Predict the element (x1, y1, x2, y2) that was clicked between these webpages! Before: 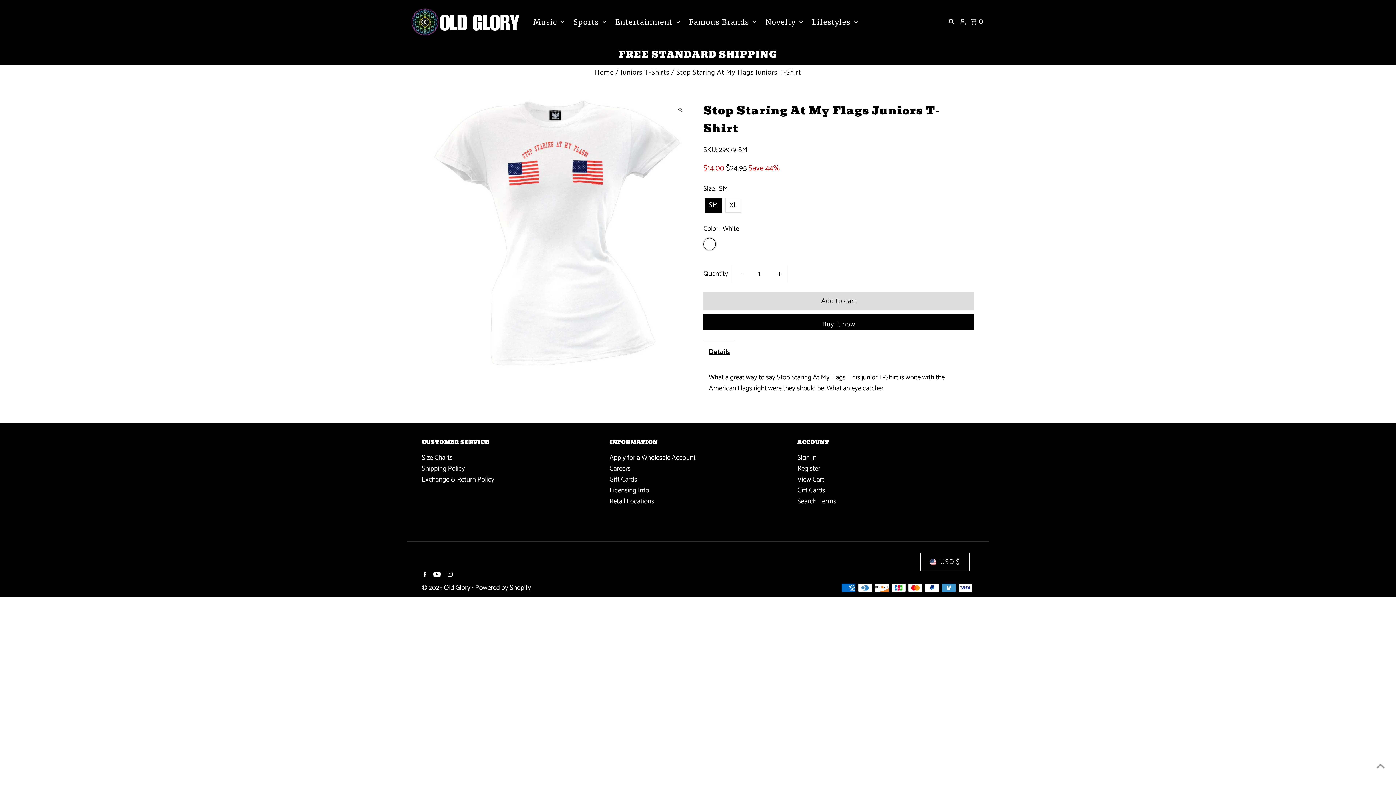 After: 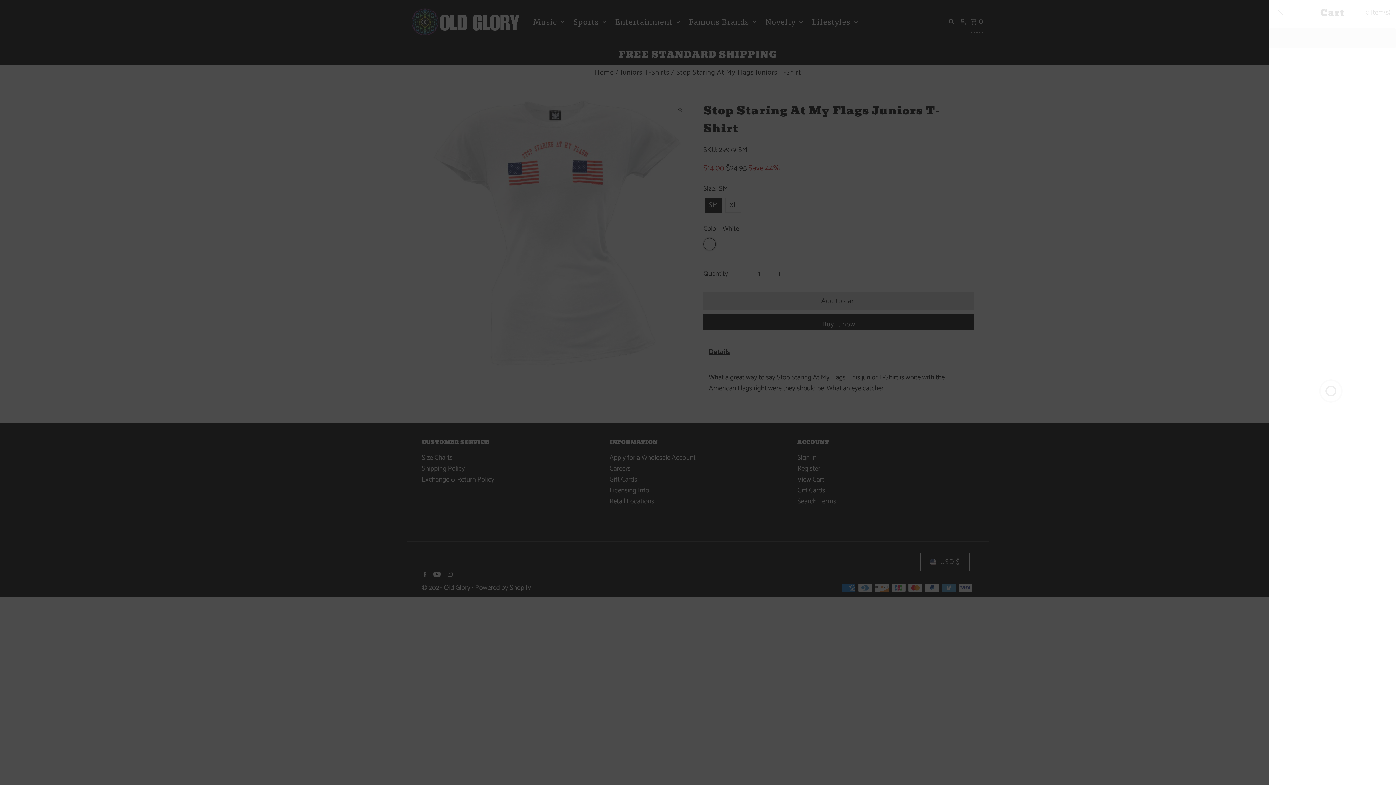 Action: bbox: (969, 10, 985, 32) label:  0